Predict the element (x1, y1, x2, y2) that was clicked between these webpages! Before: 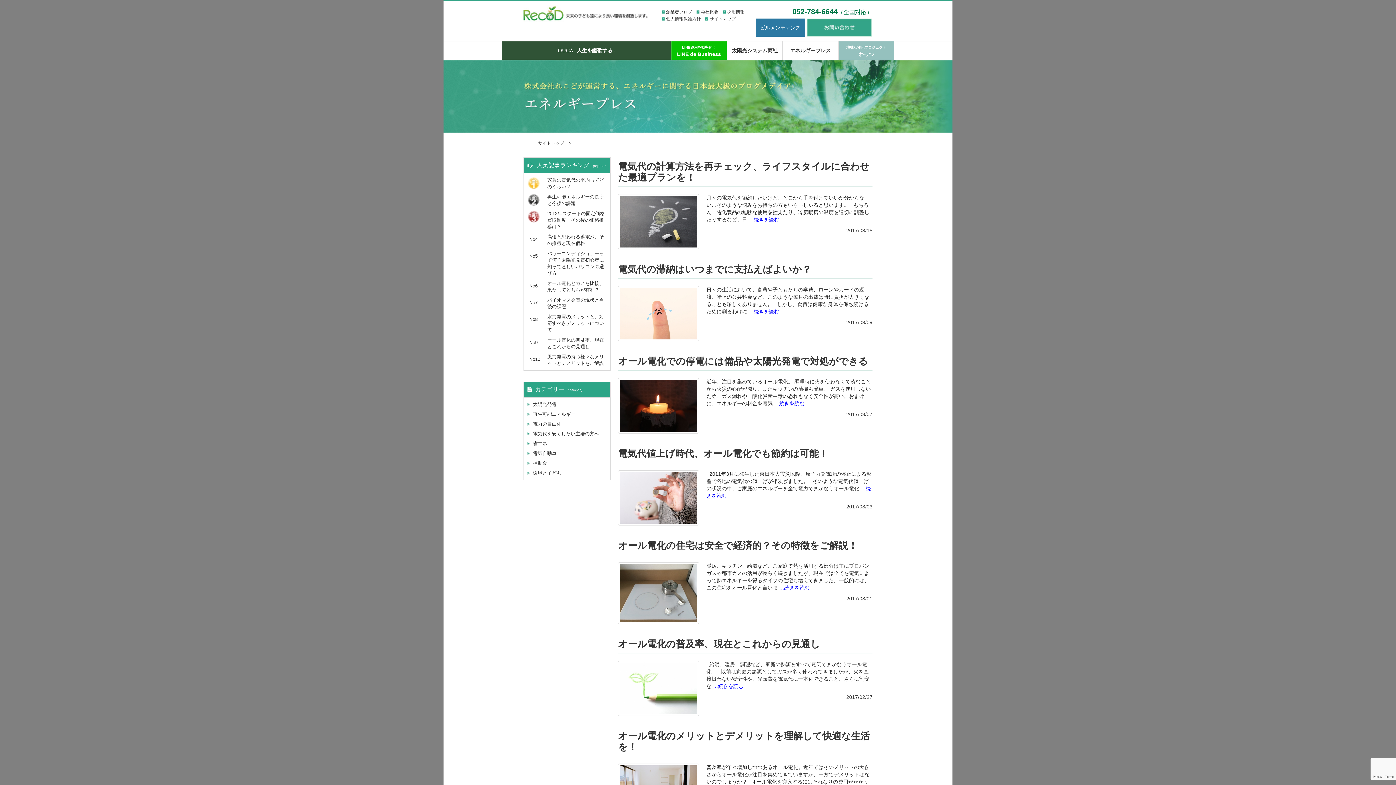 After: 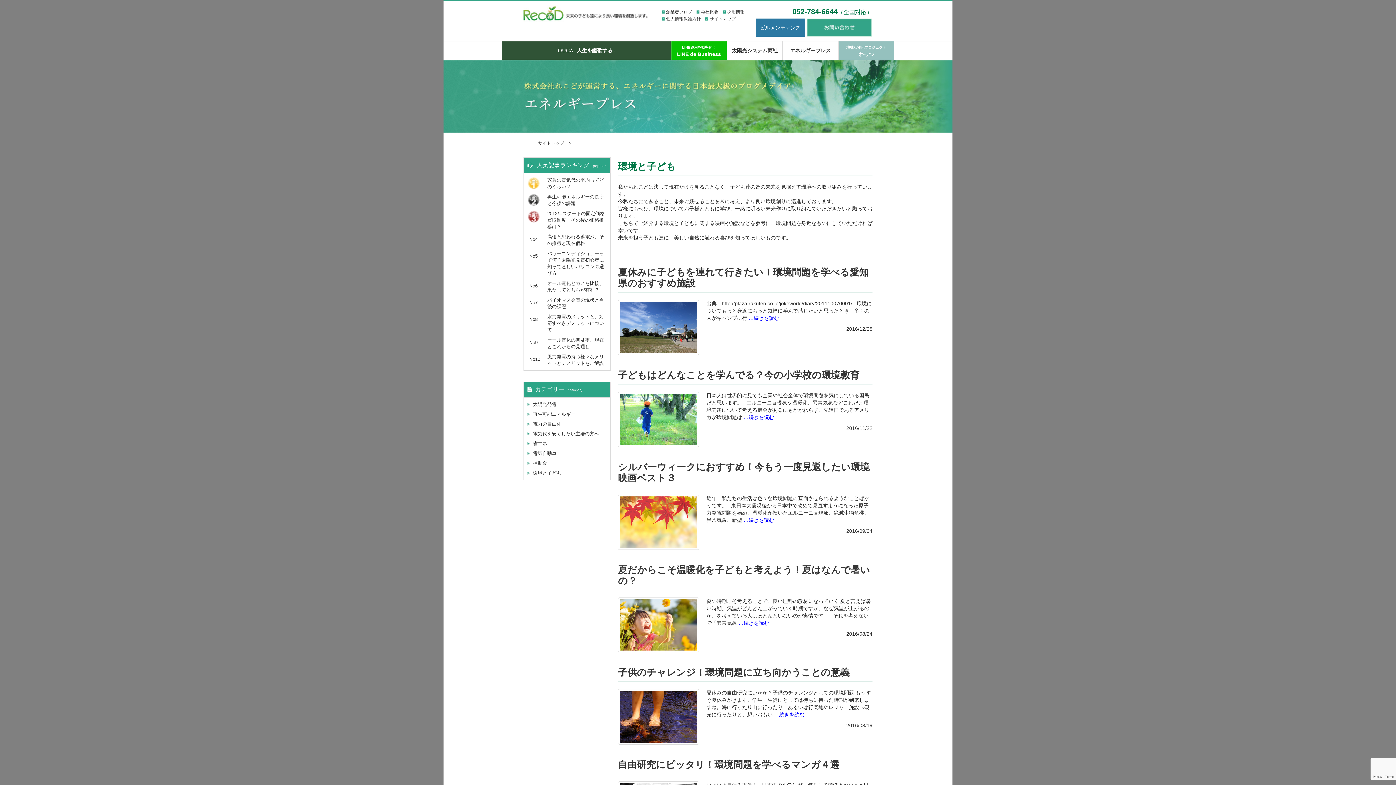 Action: bbox: (533, 470, 561, 476) label: 環境と子ども